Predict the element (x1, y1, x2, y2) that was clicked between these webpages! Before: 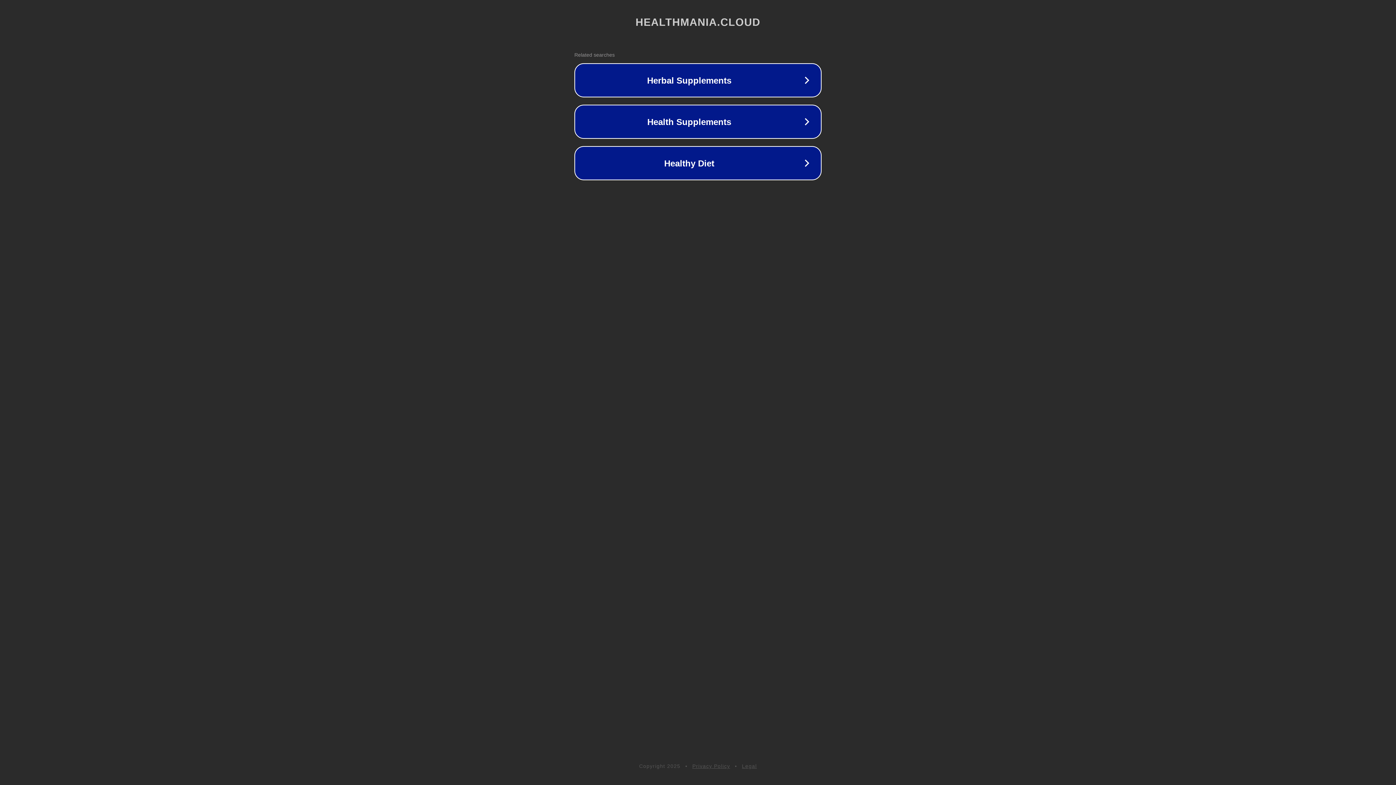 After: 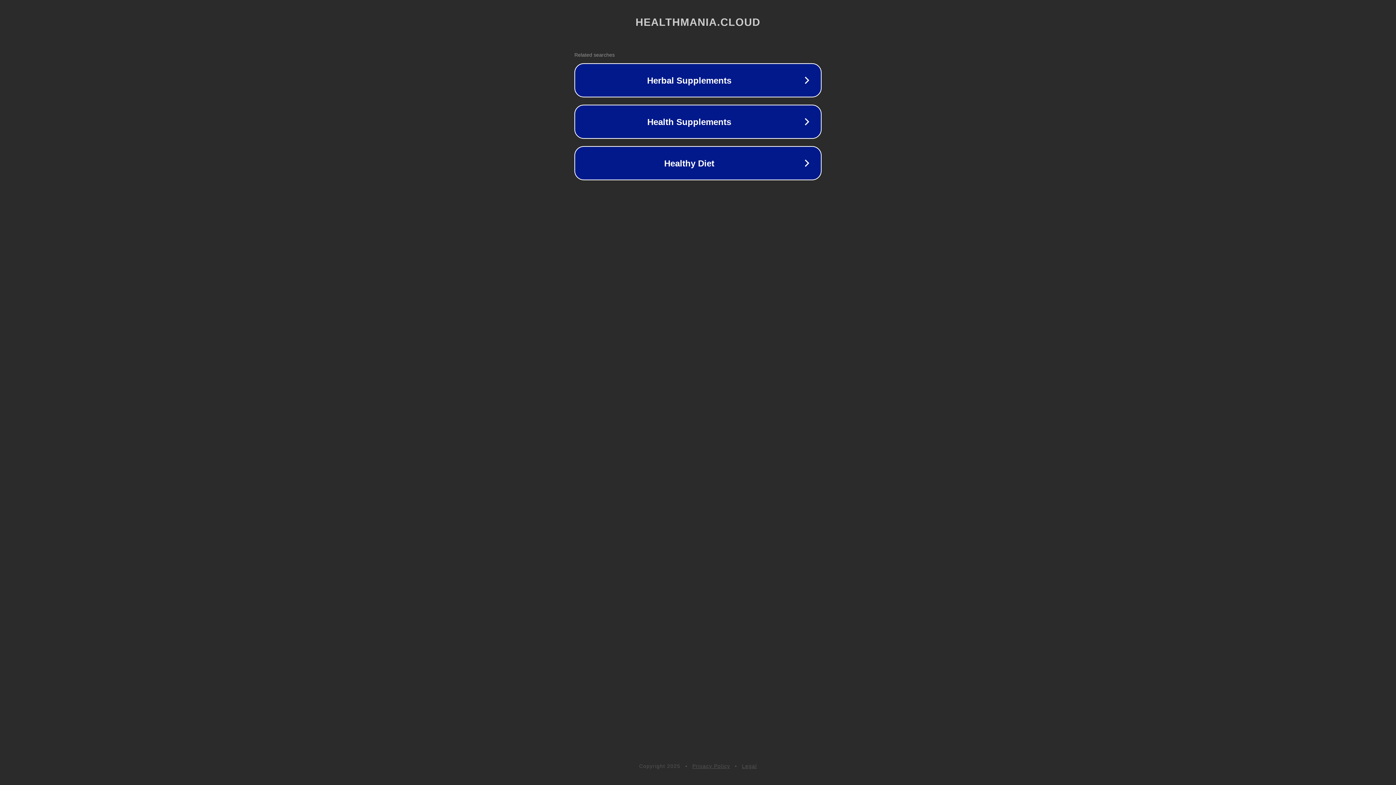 Action: bbox: (692, 763, 730, 769) label: Privacy Policy